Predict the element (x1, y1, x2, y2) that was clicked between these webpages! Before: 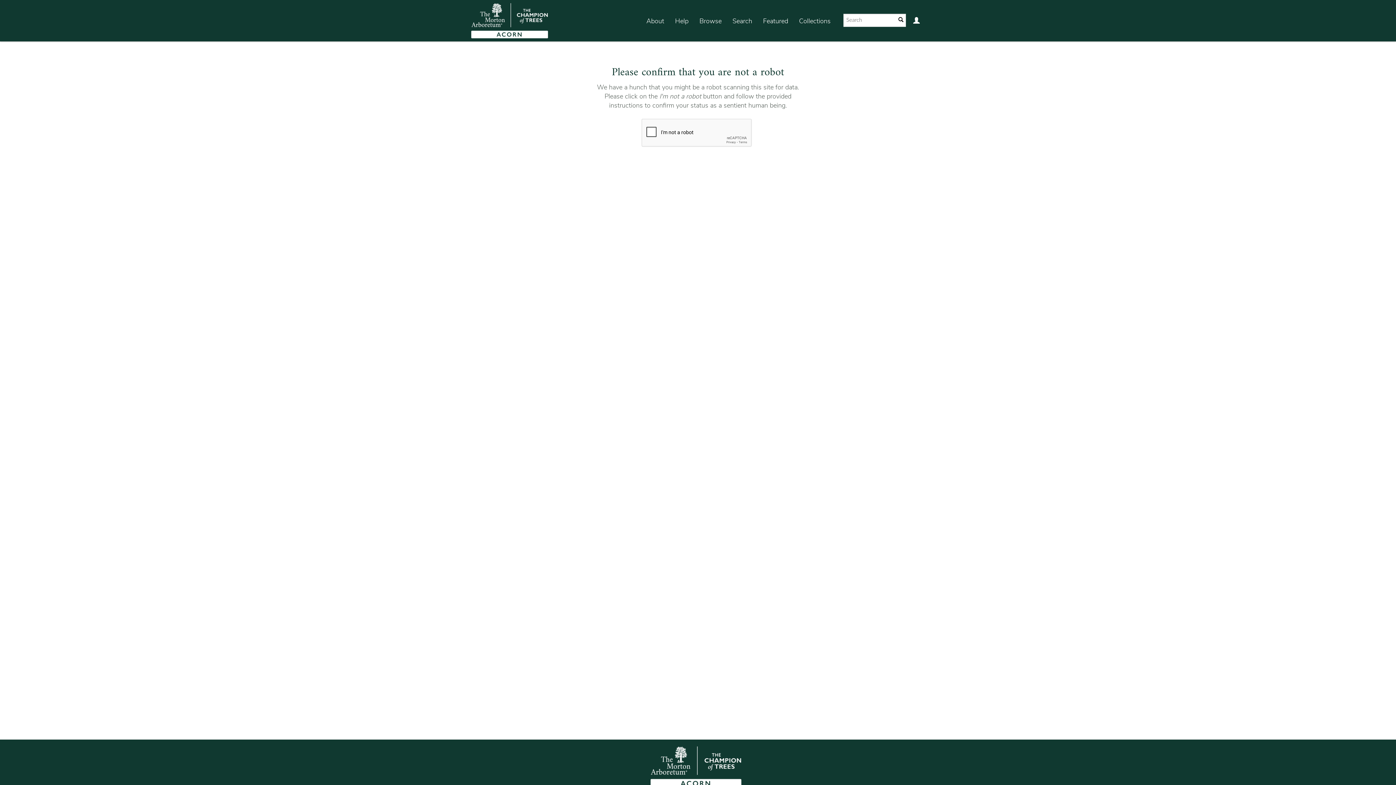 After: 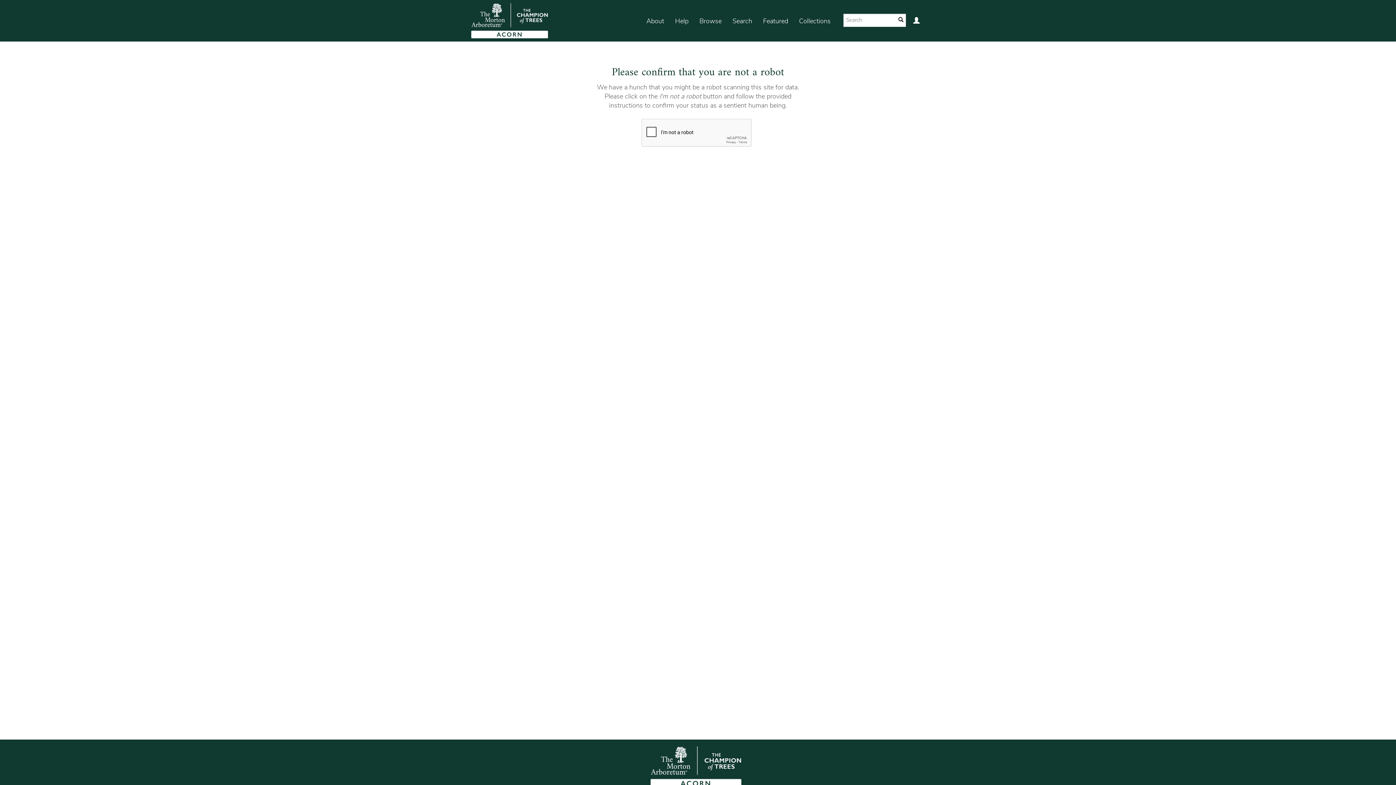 Action: label: Help bbox: (669, 7, 694, 35)